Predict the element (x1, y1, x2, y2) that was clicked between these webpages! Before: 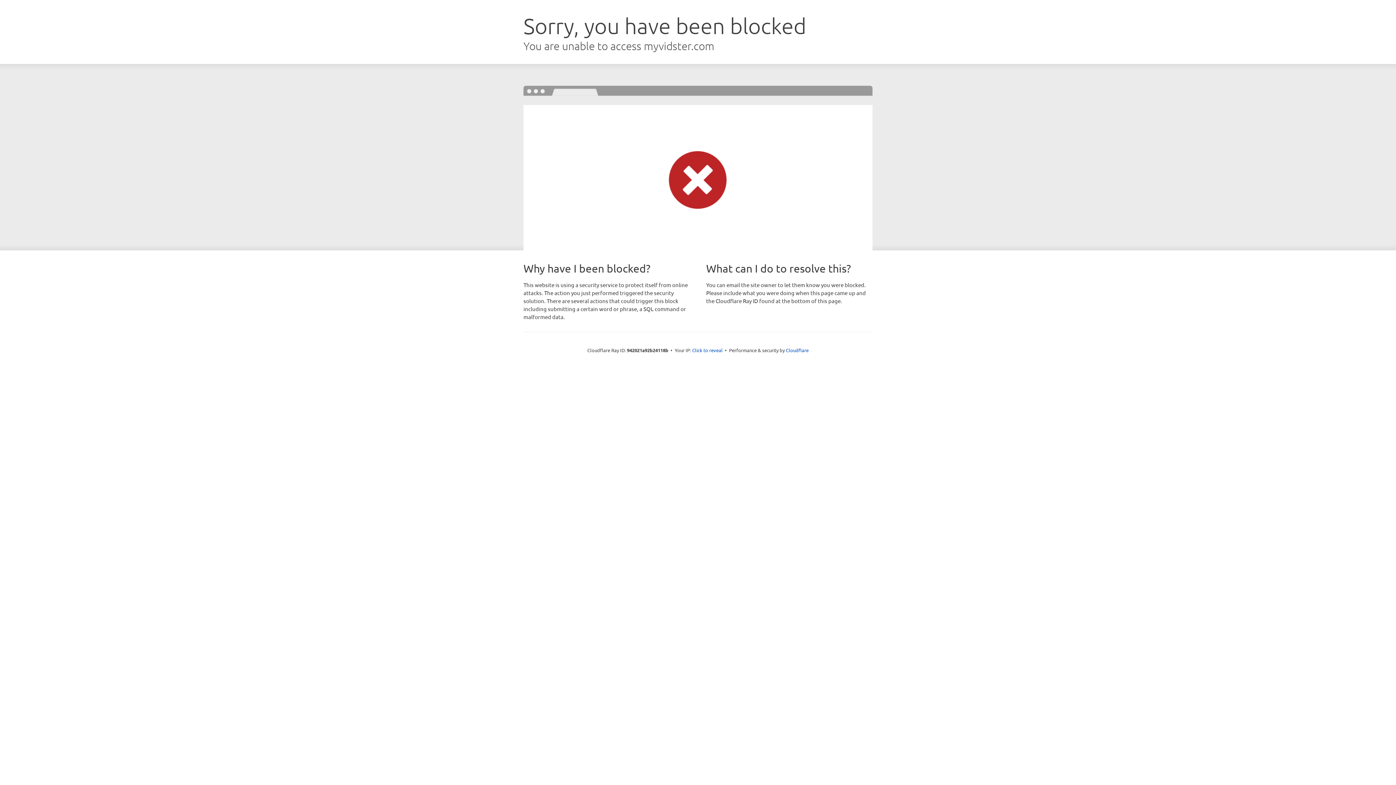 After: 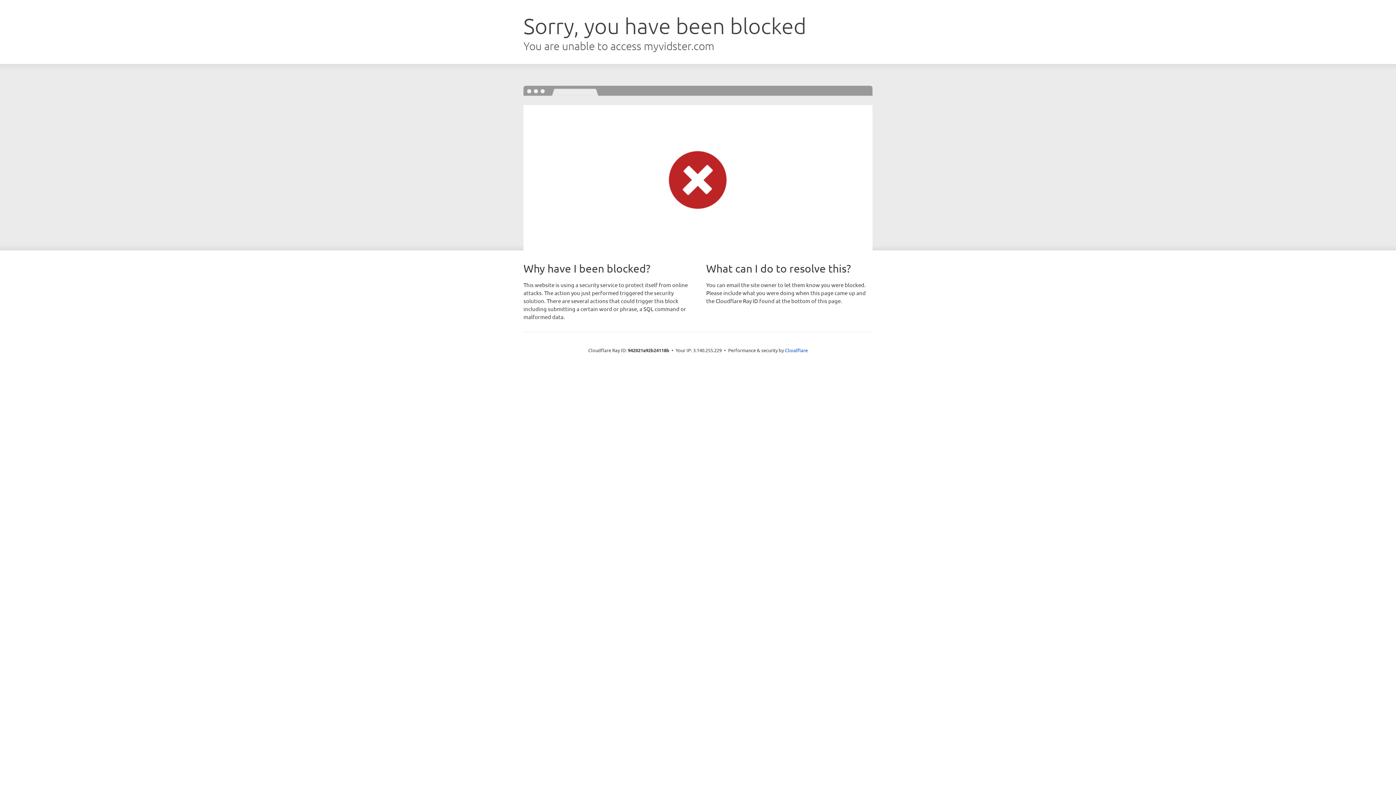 Action: label: Click to reveal bbox: (692, 346, 722, 353)